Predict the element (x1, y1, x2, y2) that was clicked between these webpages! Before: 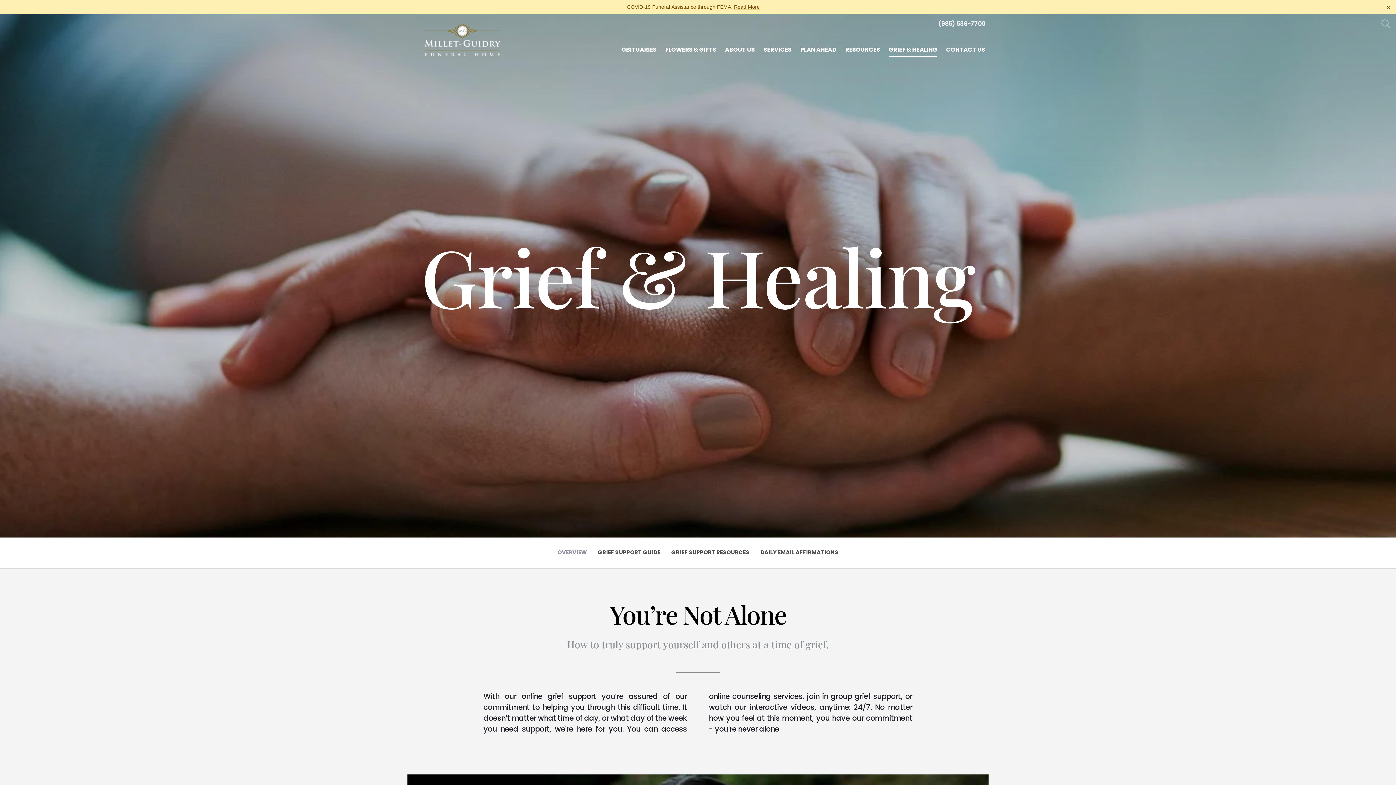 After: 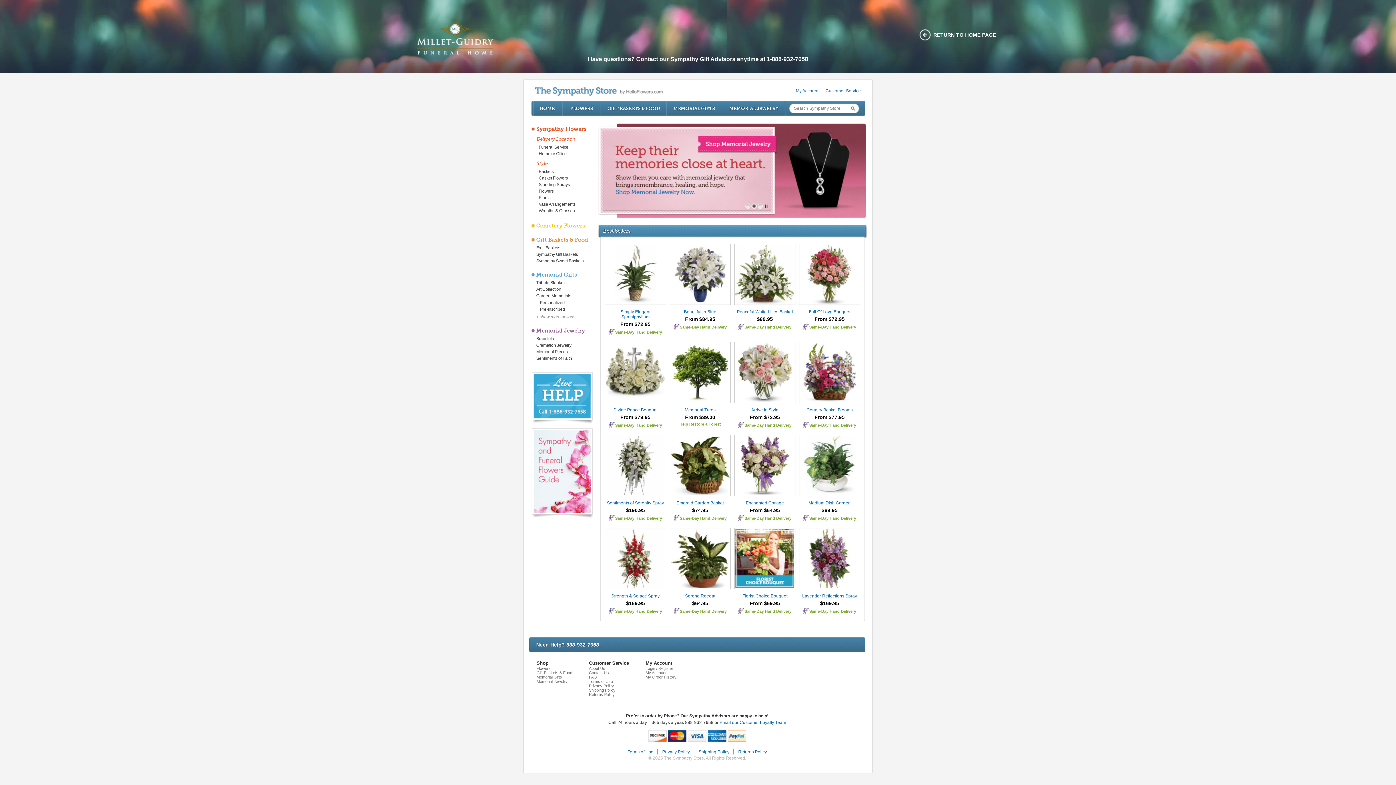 Action: label: FLOWERS & GIFTS bbox: (661, 43, 720, 56)